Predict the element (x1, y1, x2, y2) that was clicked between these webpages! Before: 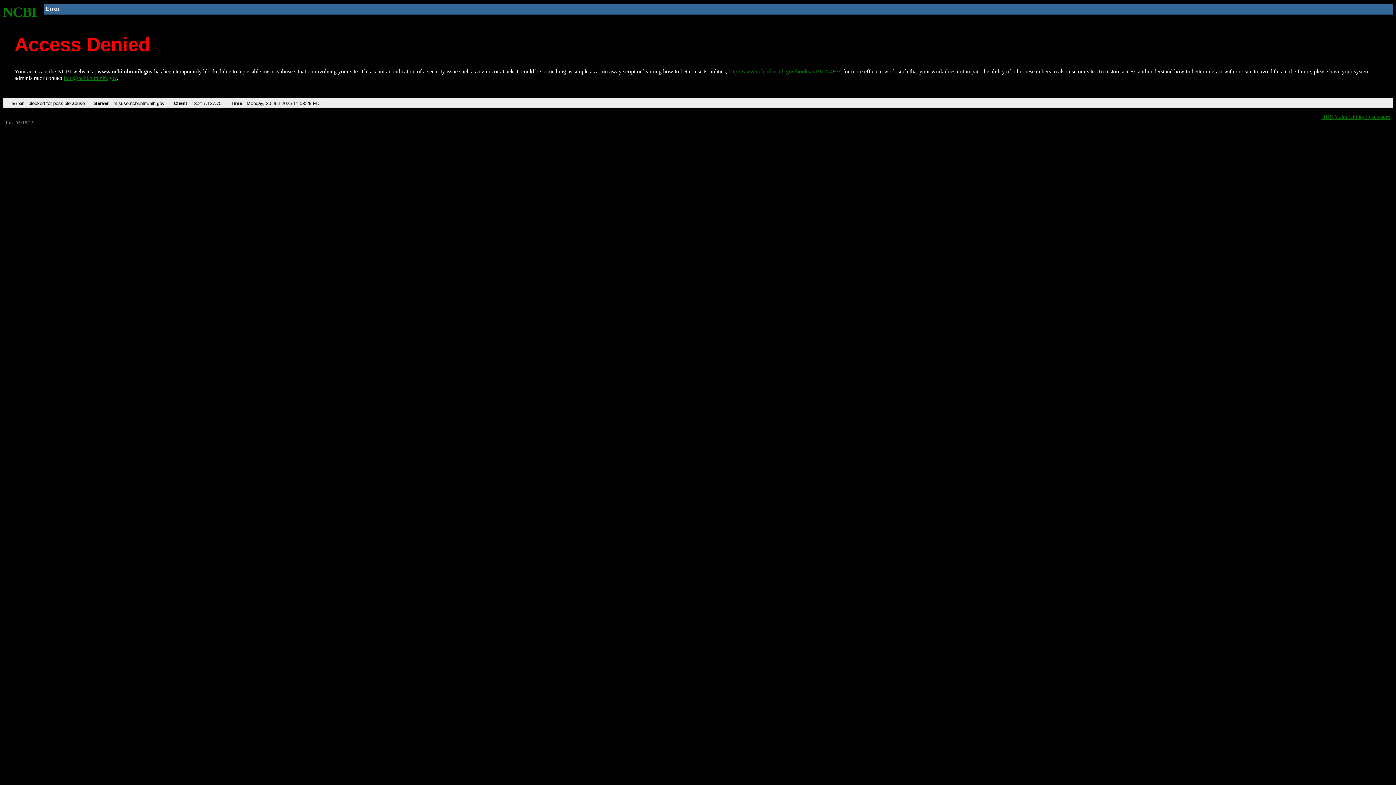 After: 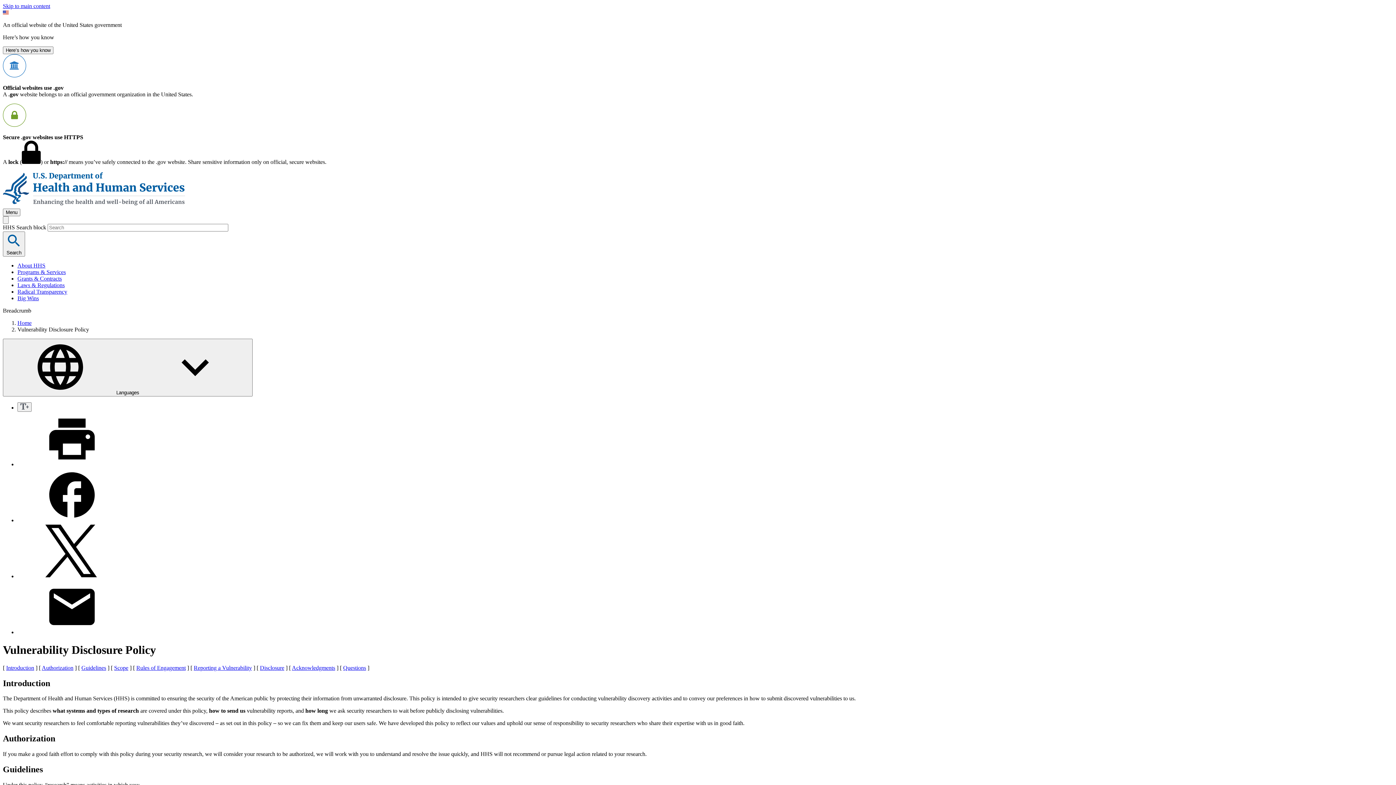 Action: bbox: (1321, 113, 1390, 119) label: HHS Vulnerability Disclosure